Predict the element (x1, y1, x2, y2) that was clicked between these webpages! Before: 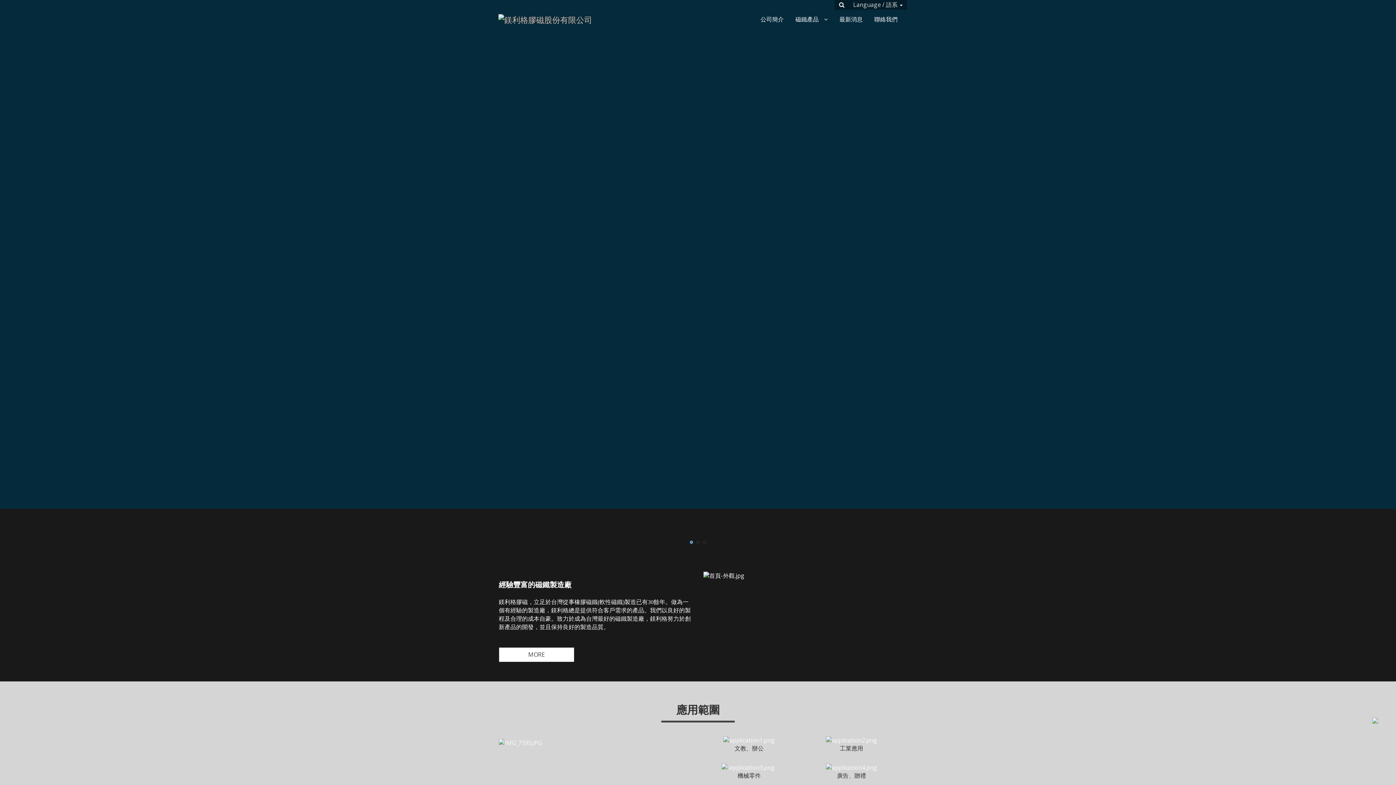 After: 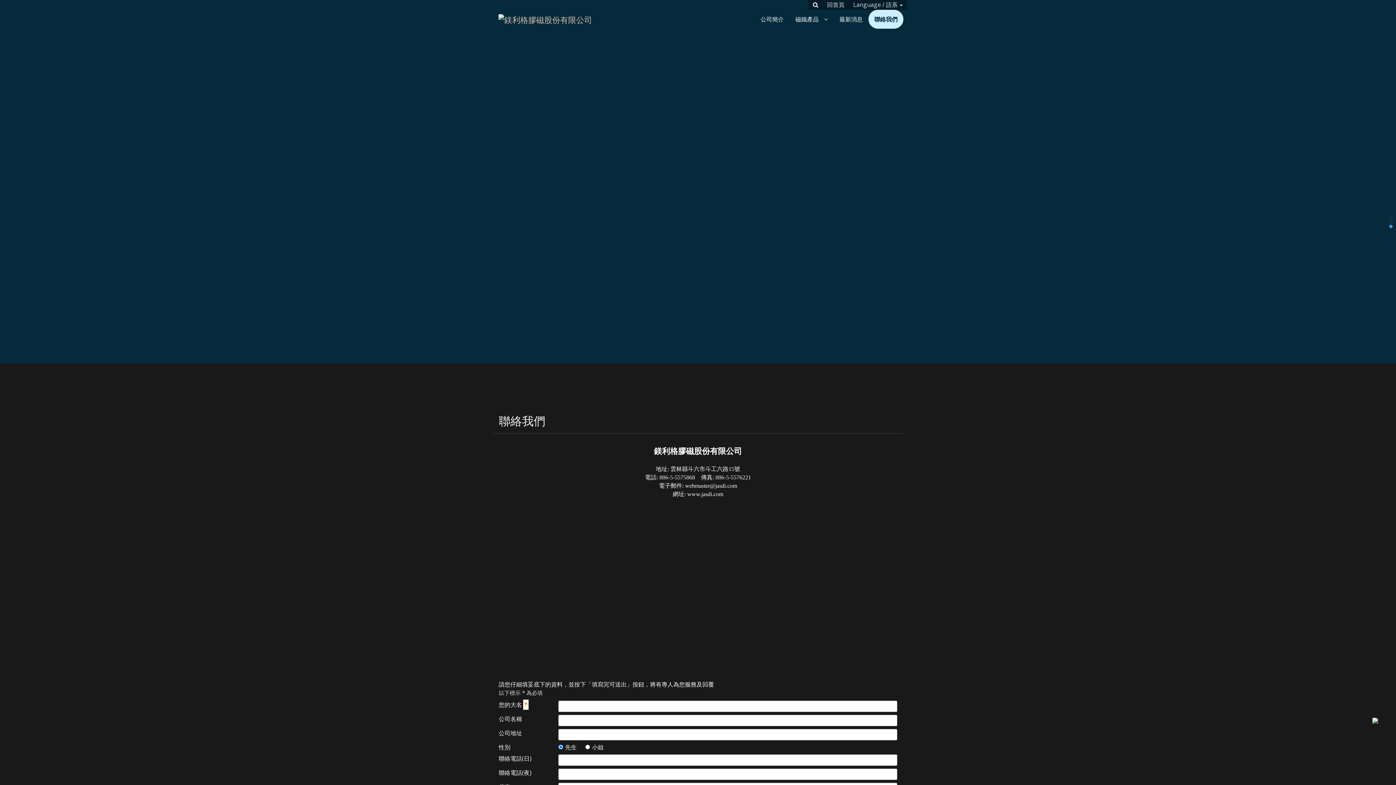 Action: label: 聯絡我們 bbox: (868, 9, 903, 28)